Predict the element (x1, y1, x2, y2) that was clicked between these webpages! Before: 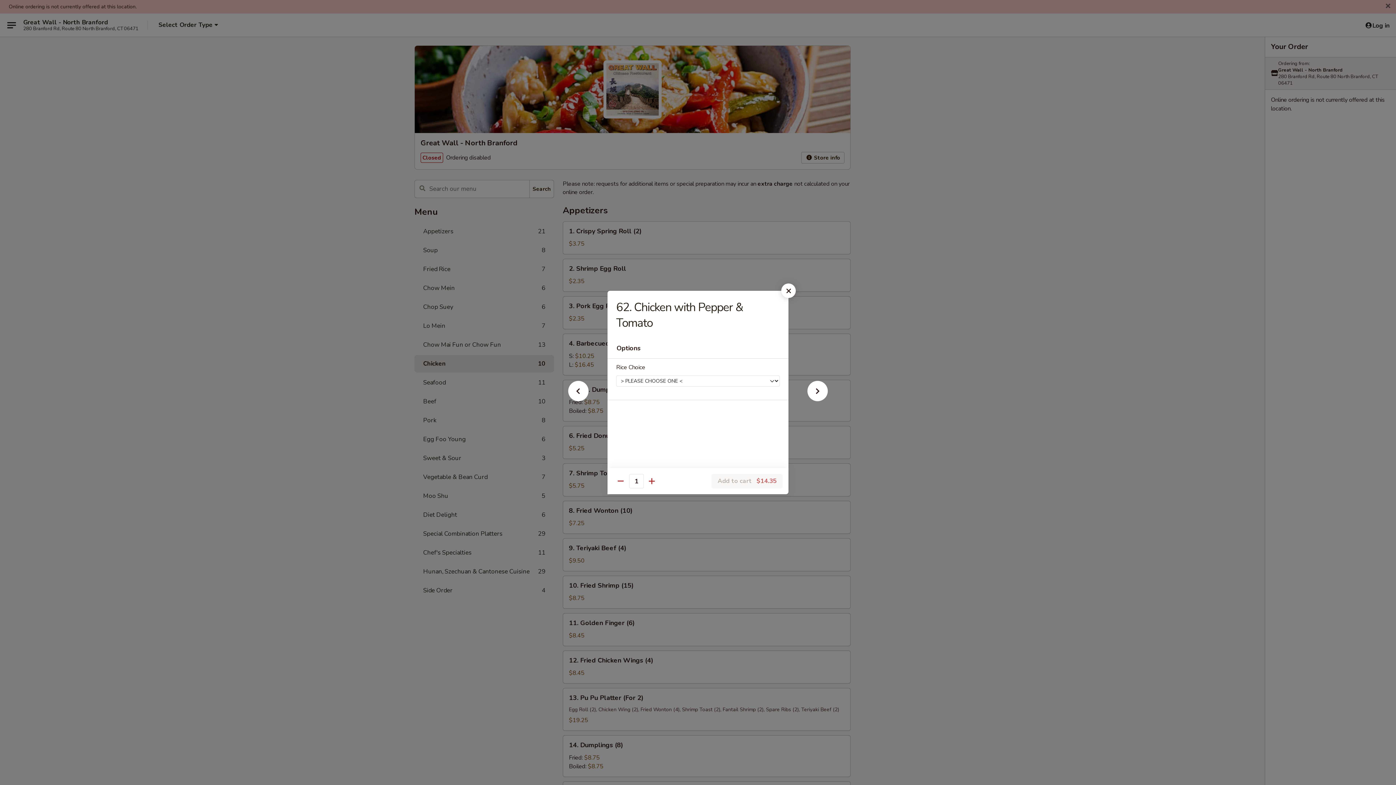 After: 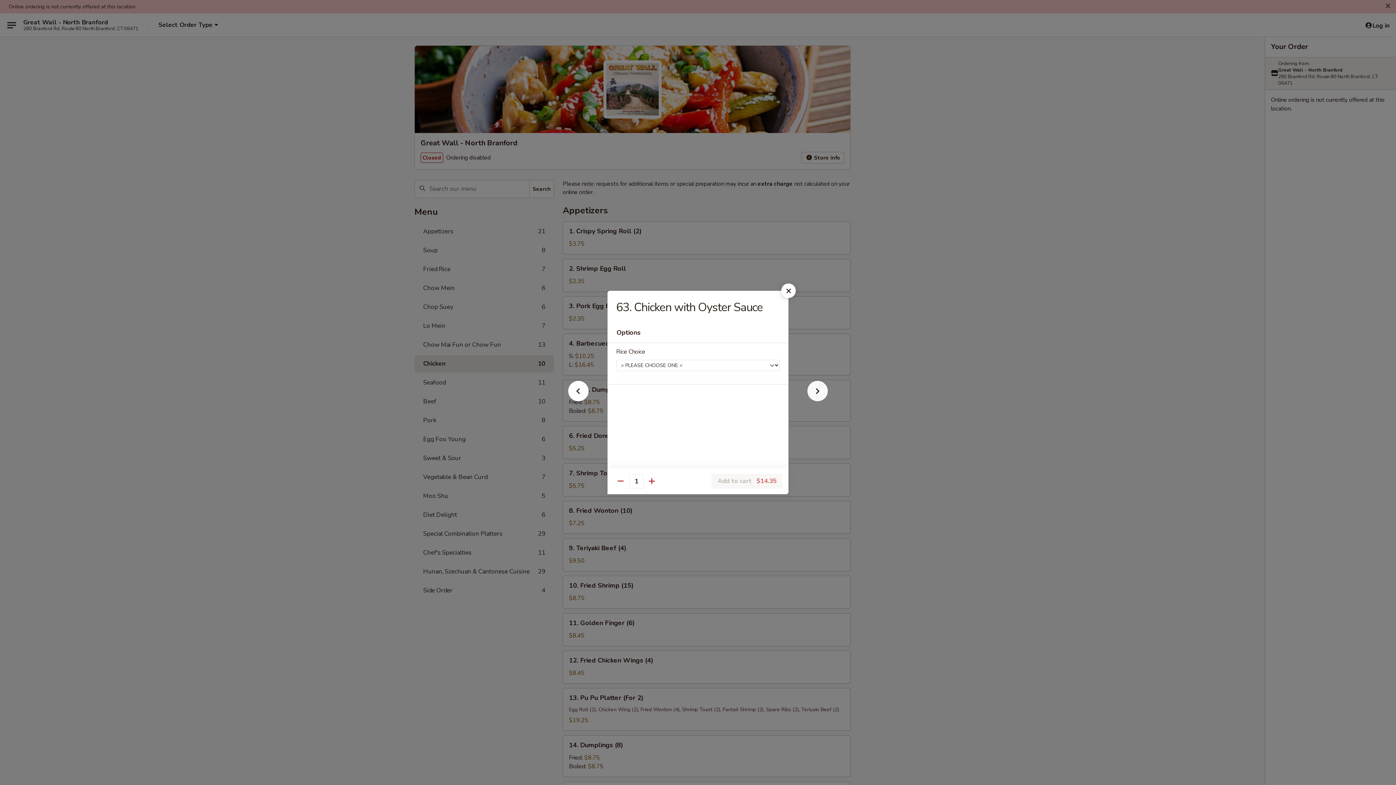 Action: bbox: (796, 392, 839, 405)